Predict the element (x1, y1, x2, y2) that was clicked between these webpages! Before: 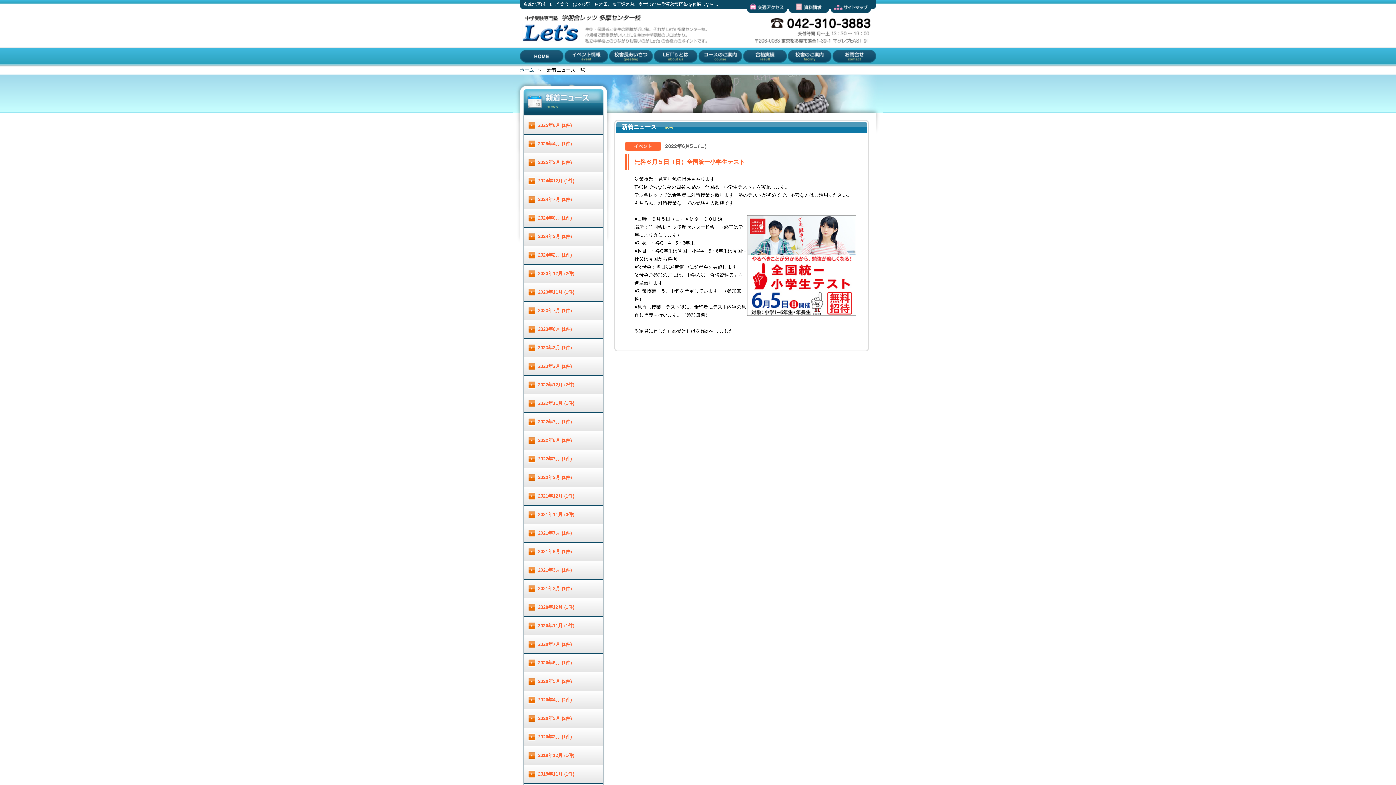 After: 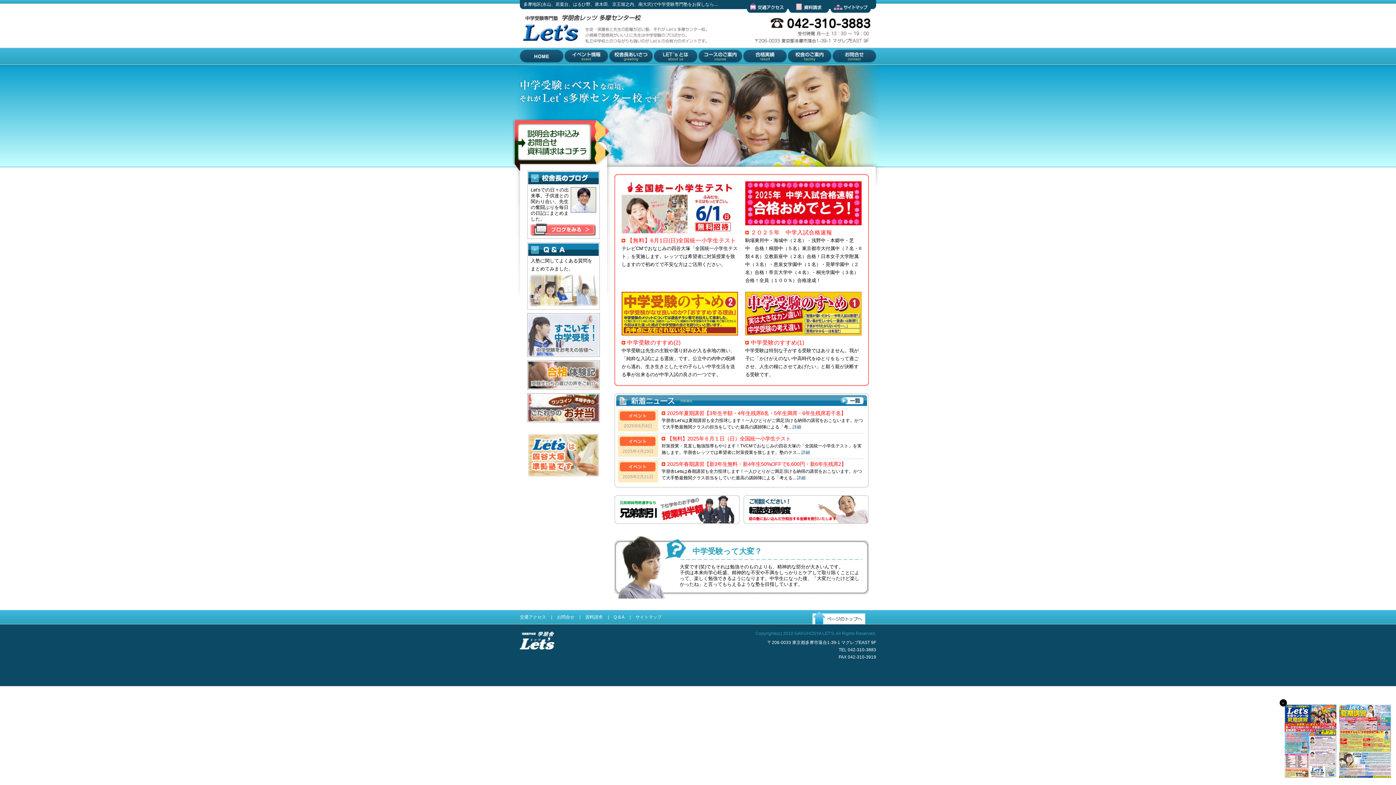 Action: label: HOME bbox: (520, 47, 565, 75)